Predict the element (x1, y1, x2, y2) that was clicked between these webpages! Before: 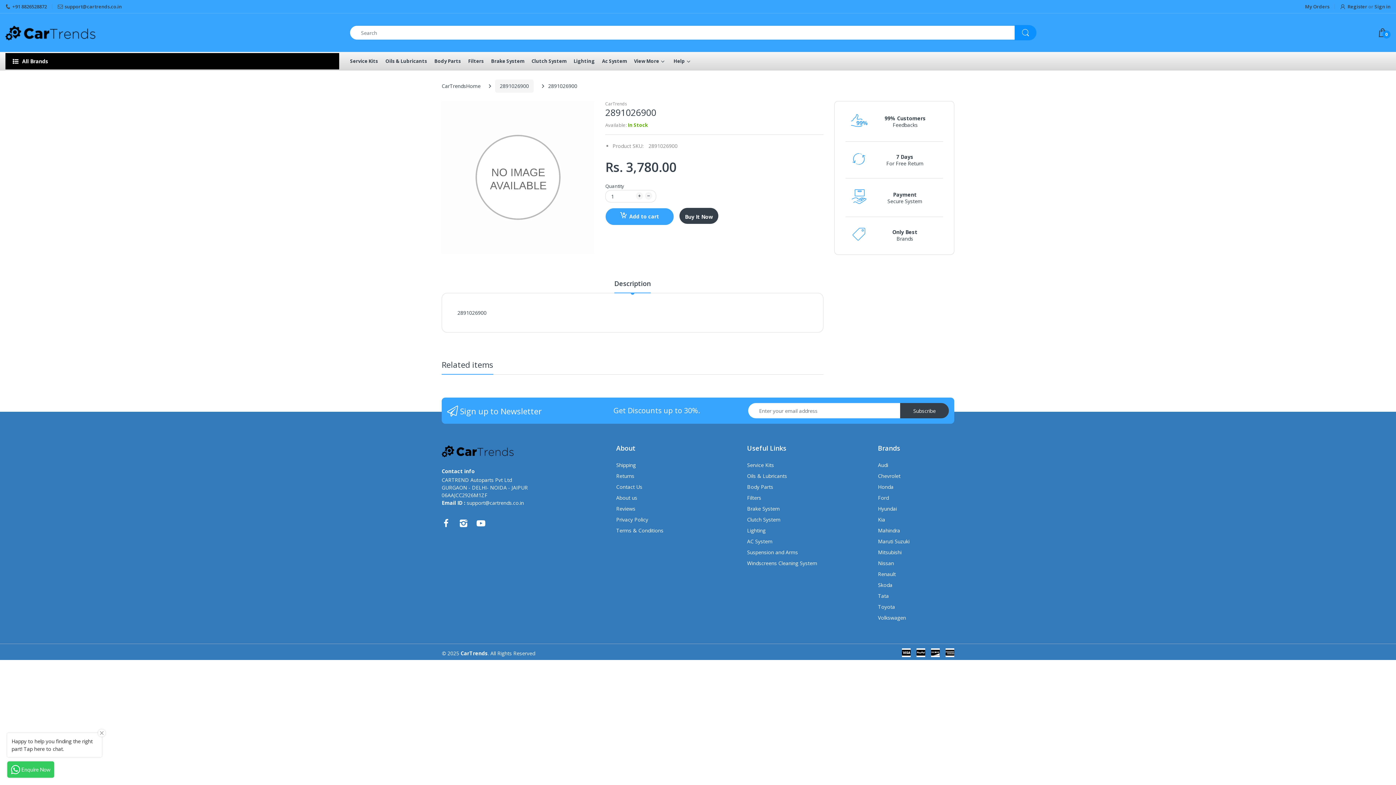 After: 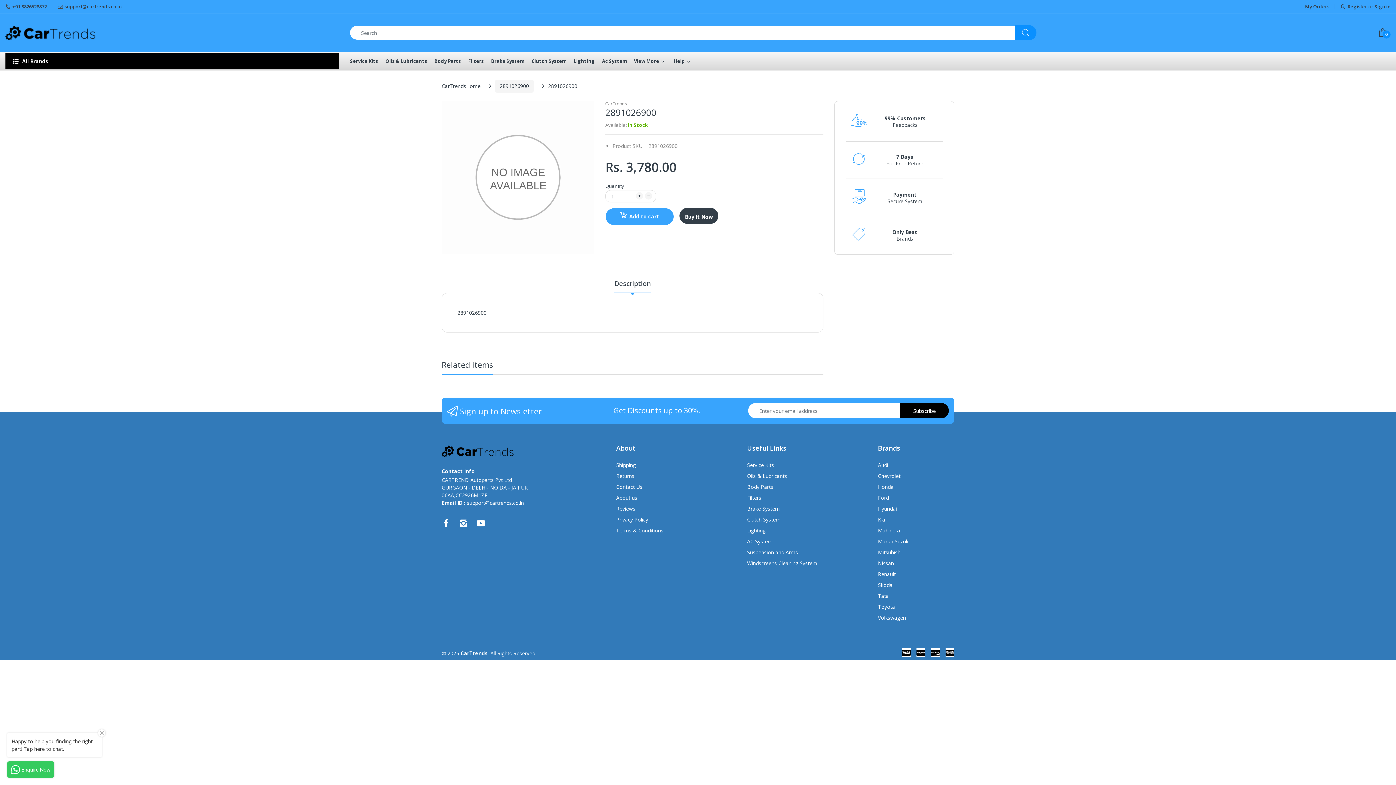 Action: bbox: (900, 403, 949, 418) label: Subscribe